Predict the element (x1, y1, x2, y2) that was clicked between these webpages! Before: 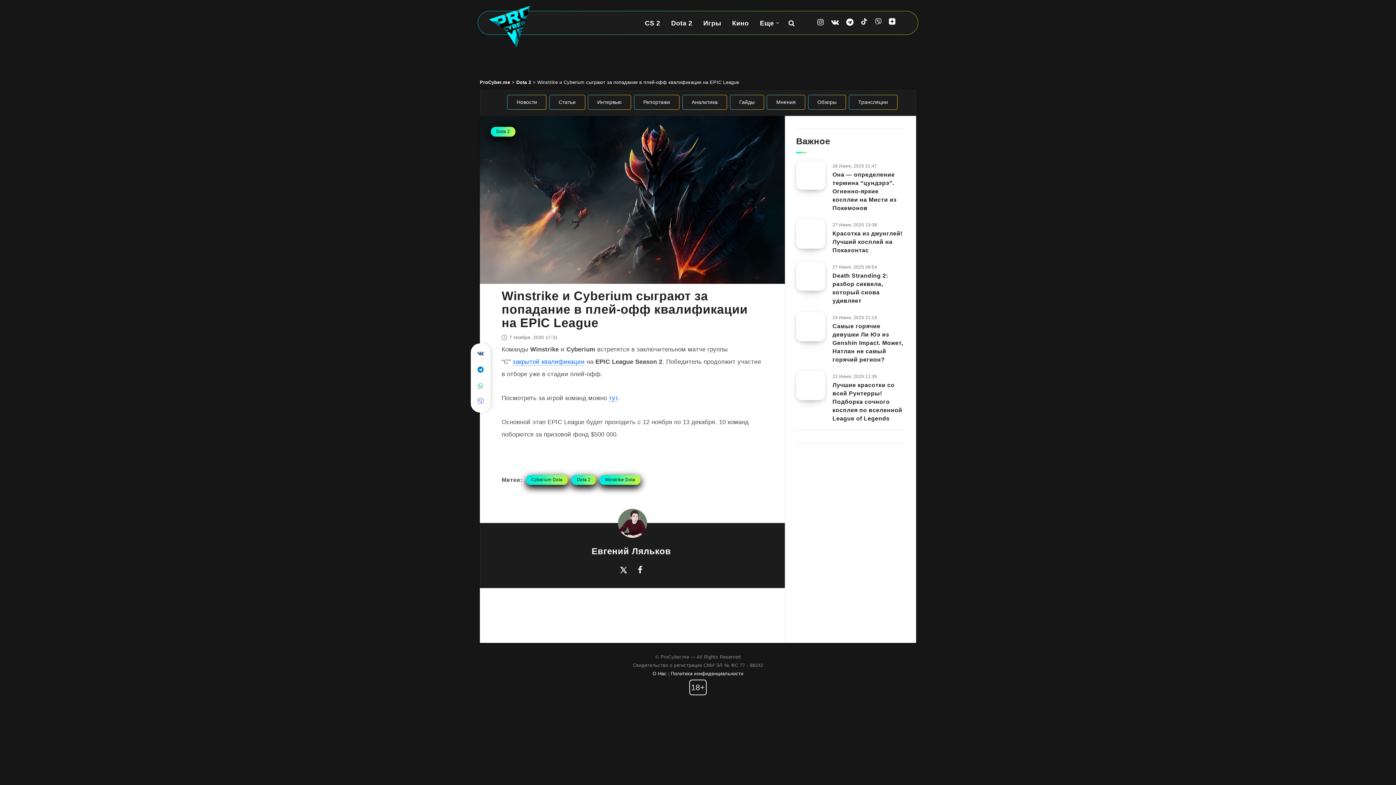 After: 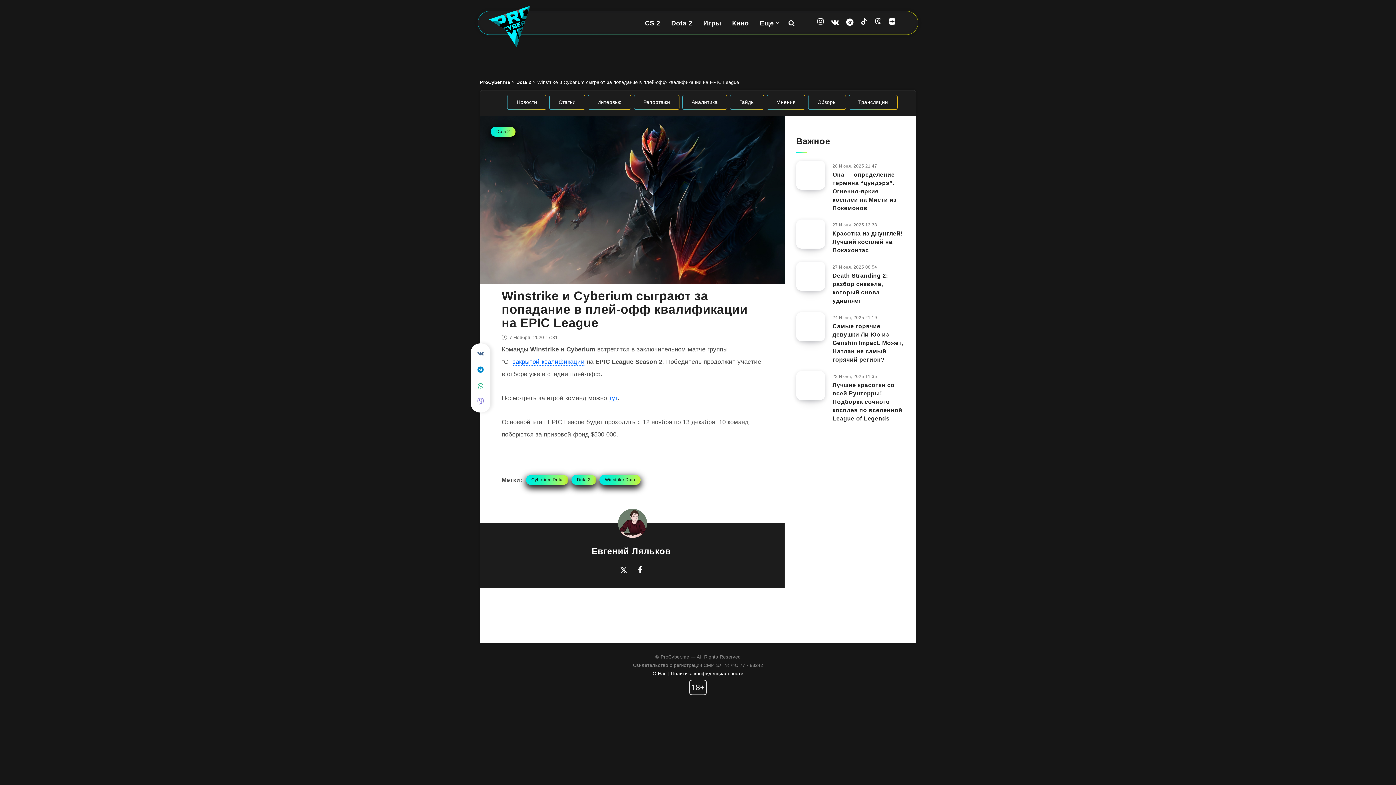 Action: label: Instagram bbox: (817, 15, 823, 28)